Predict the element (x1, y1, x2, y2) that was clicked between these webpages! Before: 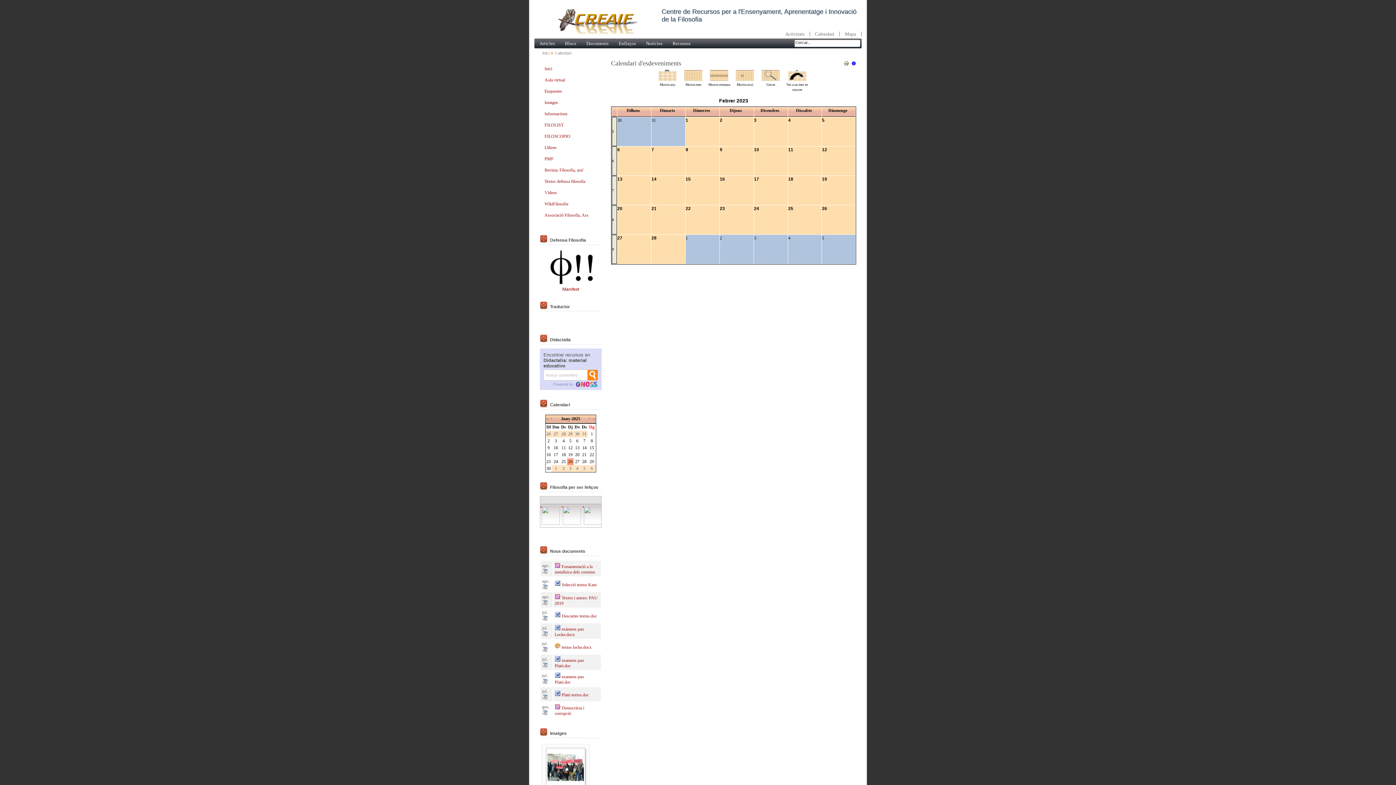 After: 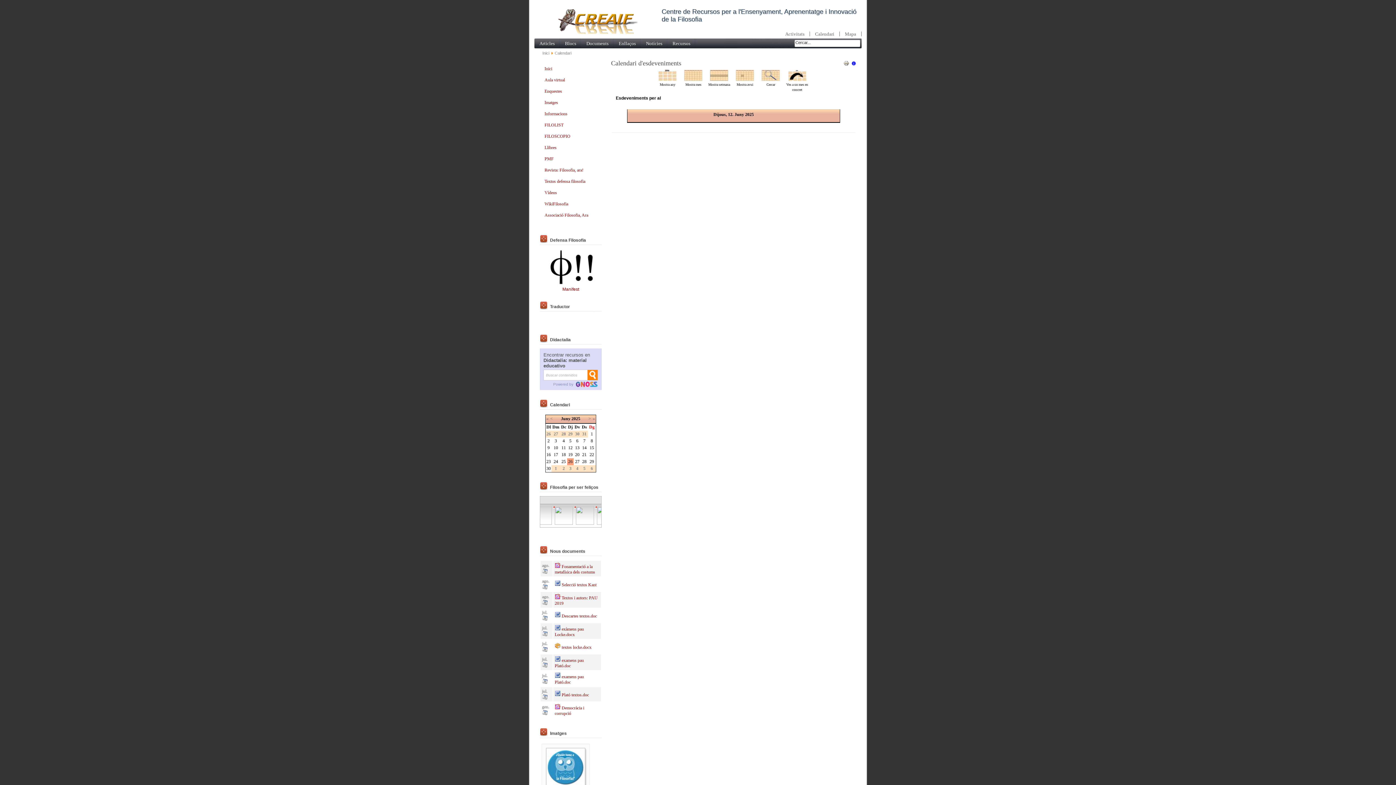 Action: label: 12 bbox: (568, 445, 572, 450)